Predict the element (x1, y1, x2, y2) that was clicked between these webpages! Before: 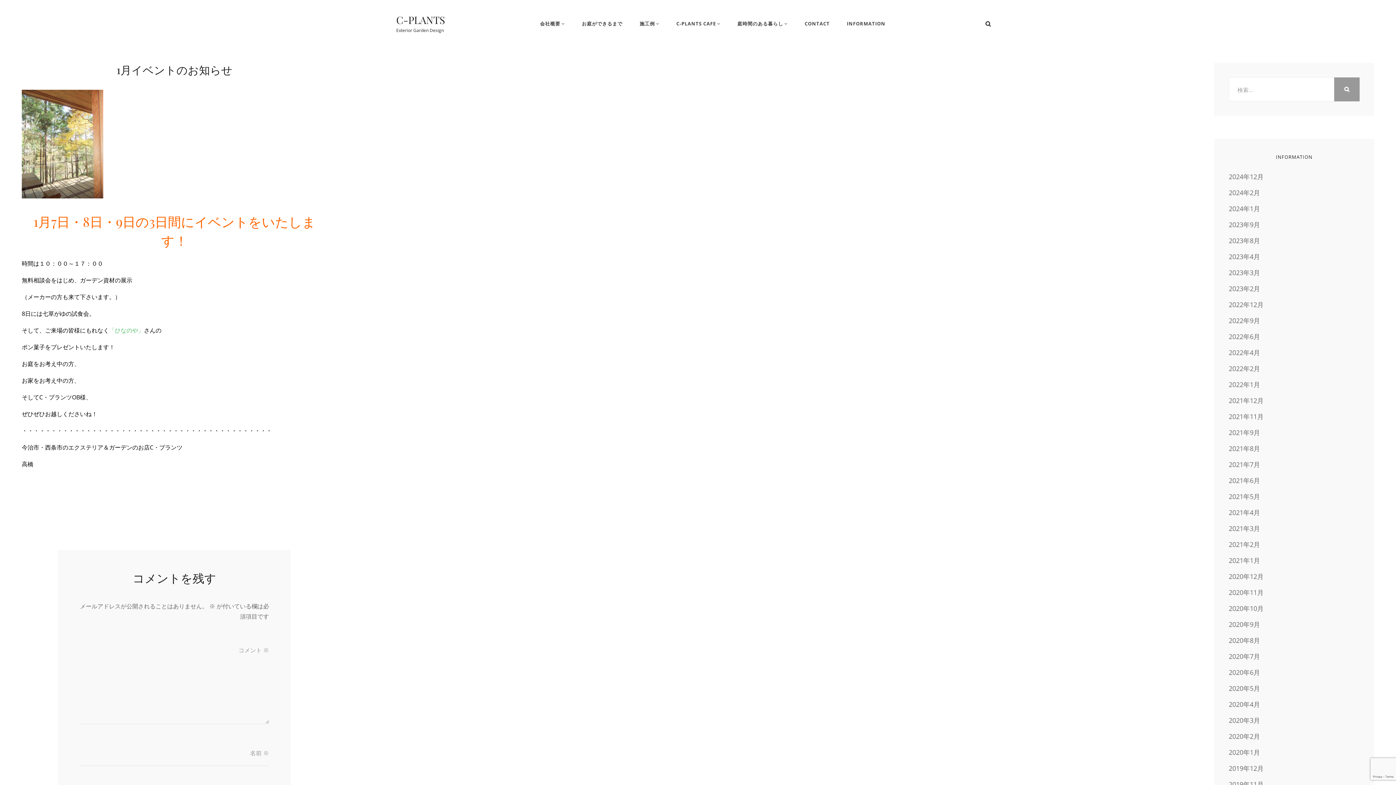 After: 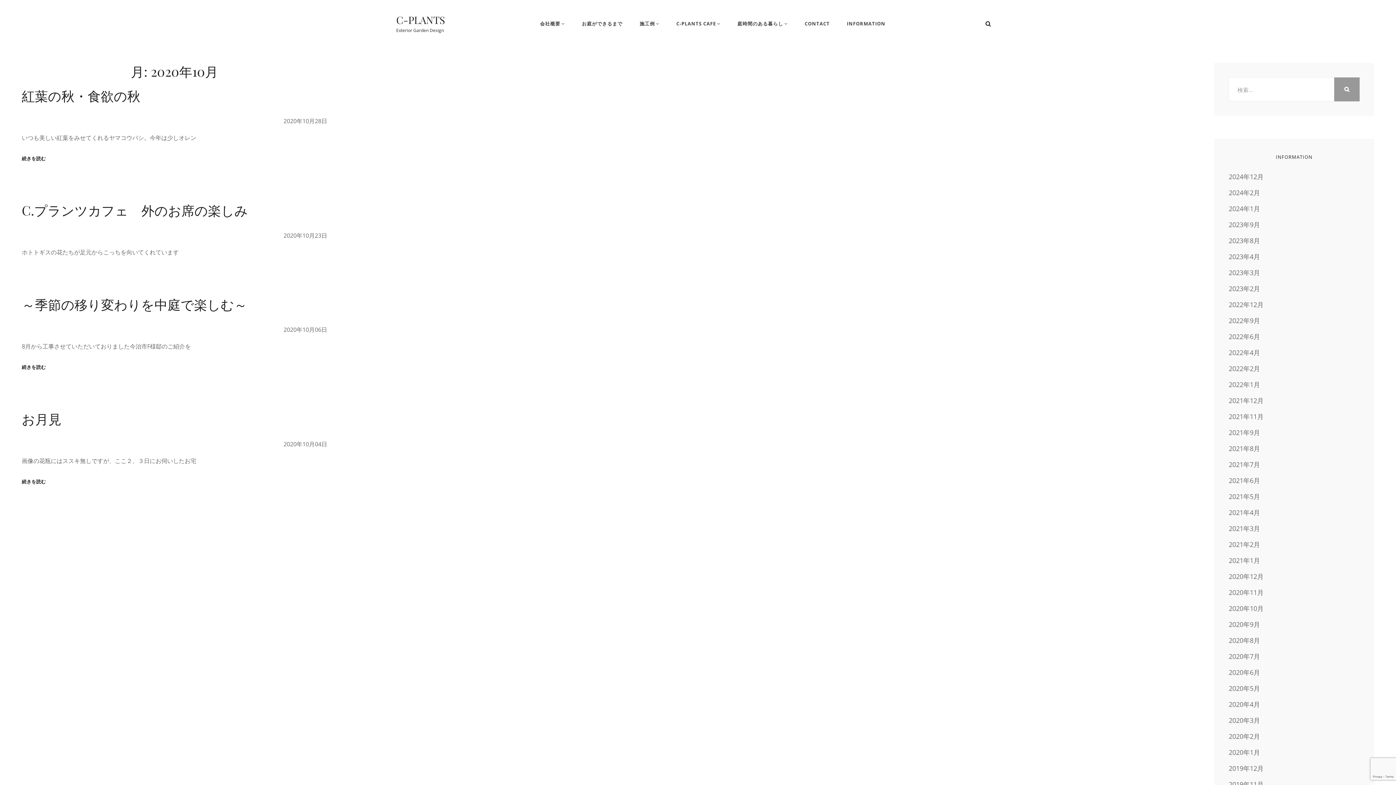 Action: label: 2020年10月 bbox: (1229, 603, 1264, 614)